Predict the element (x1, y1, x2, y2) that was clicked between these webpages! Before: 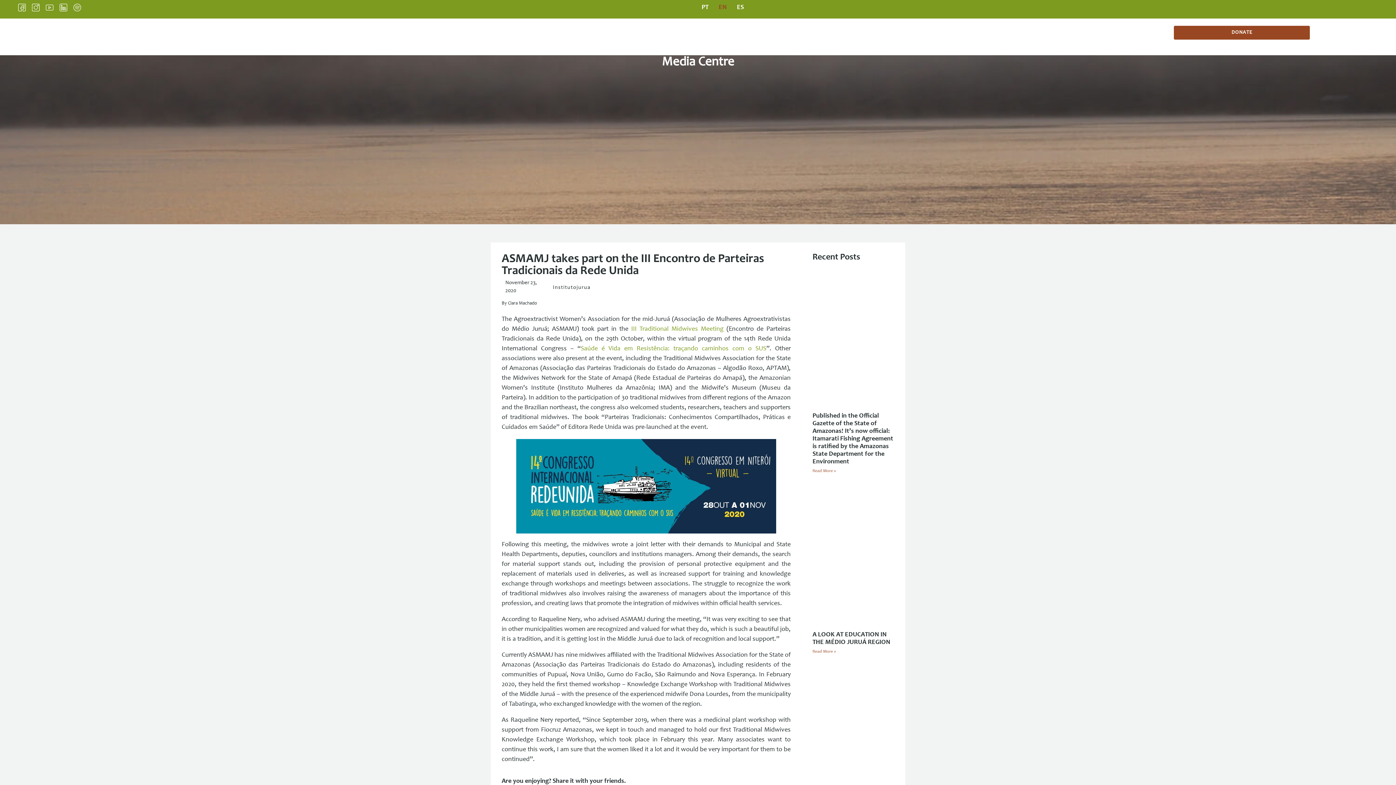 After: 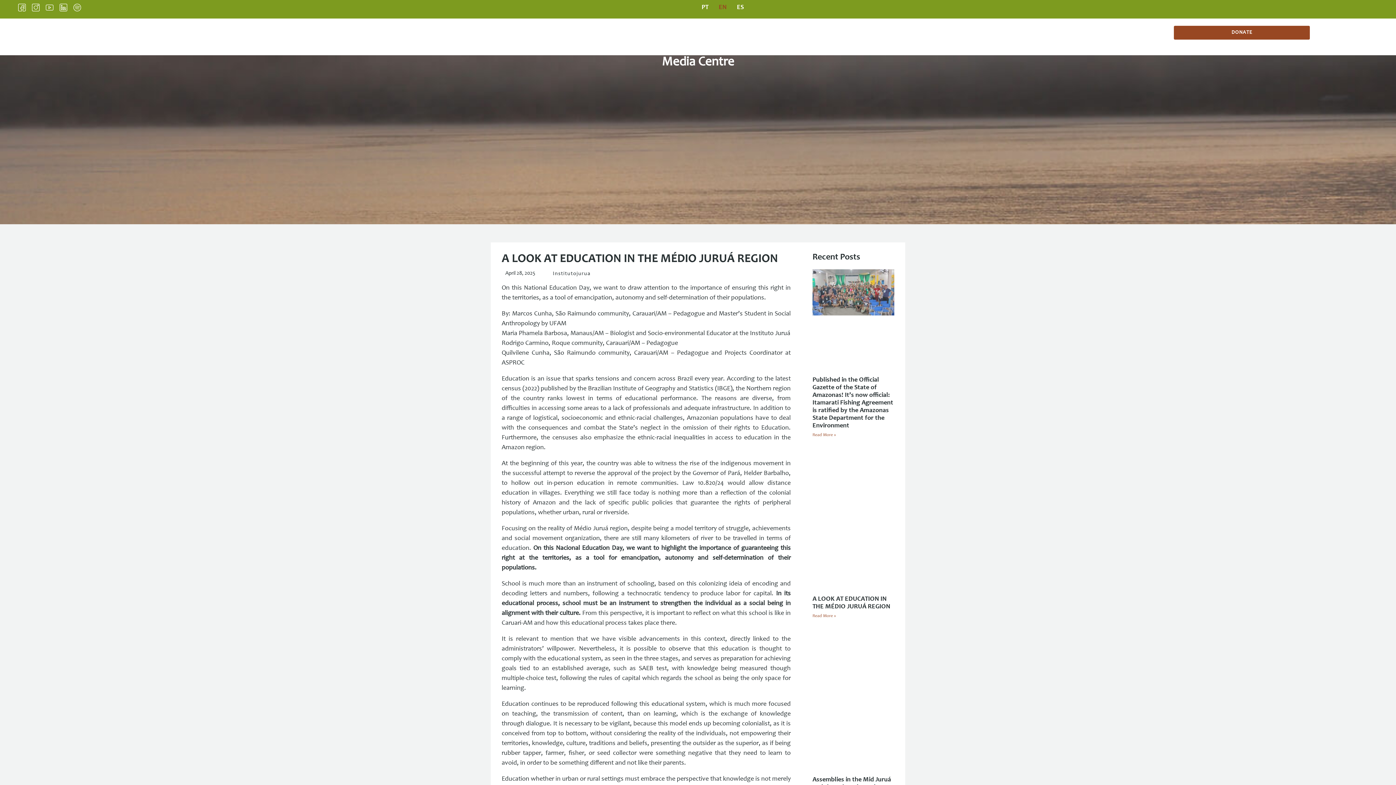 Action: bbox: (812, 488, 894, 624)